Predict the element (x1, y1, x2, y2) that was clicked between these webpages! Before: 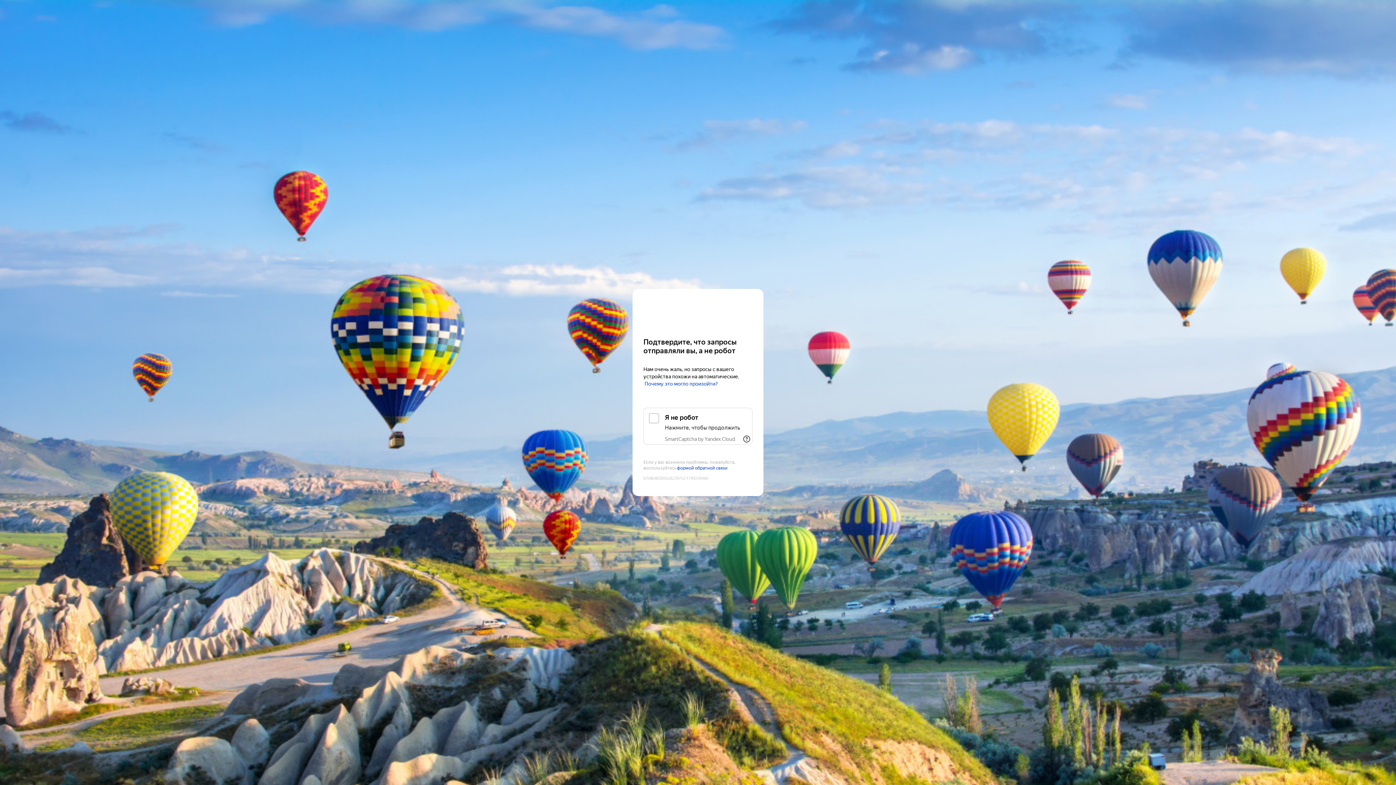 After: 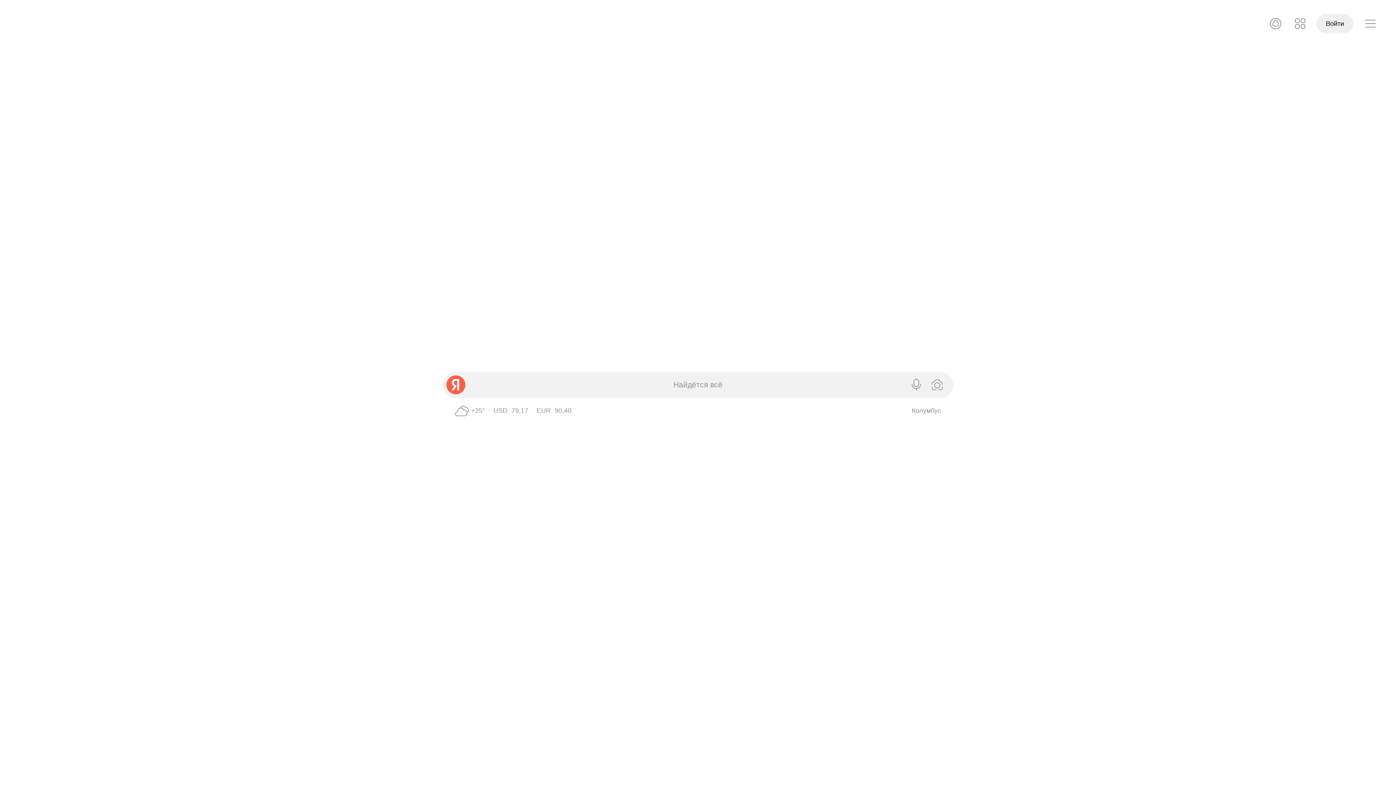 Action: label: Yandex bbox: (643, 303, 752, 316)